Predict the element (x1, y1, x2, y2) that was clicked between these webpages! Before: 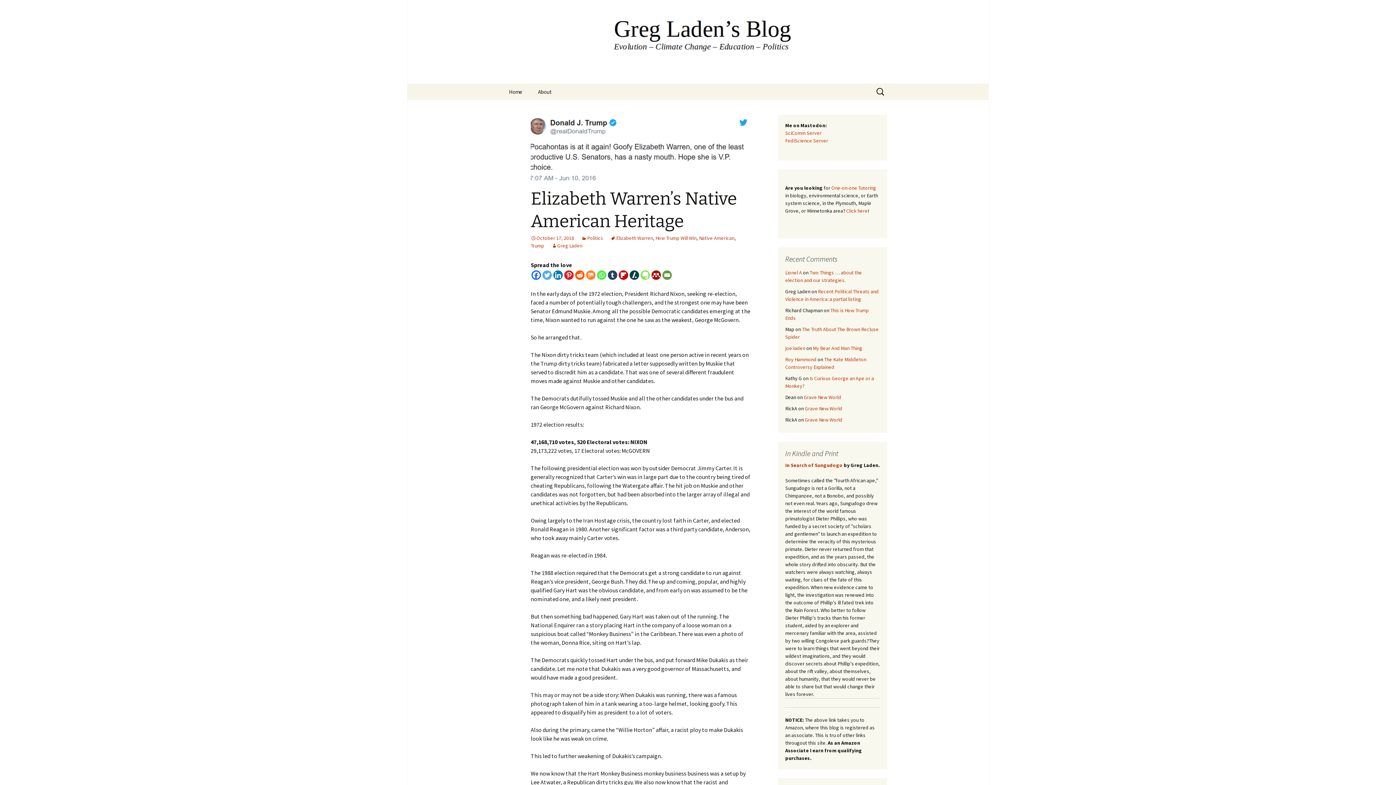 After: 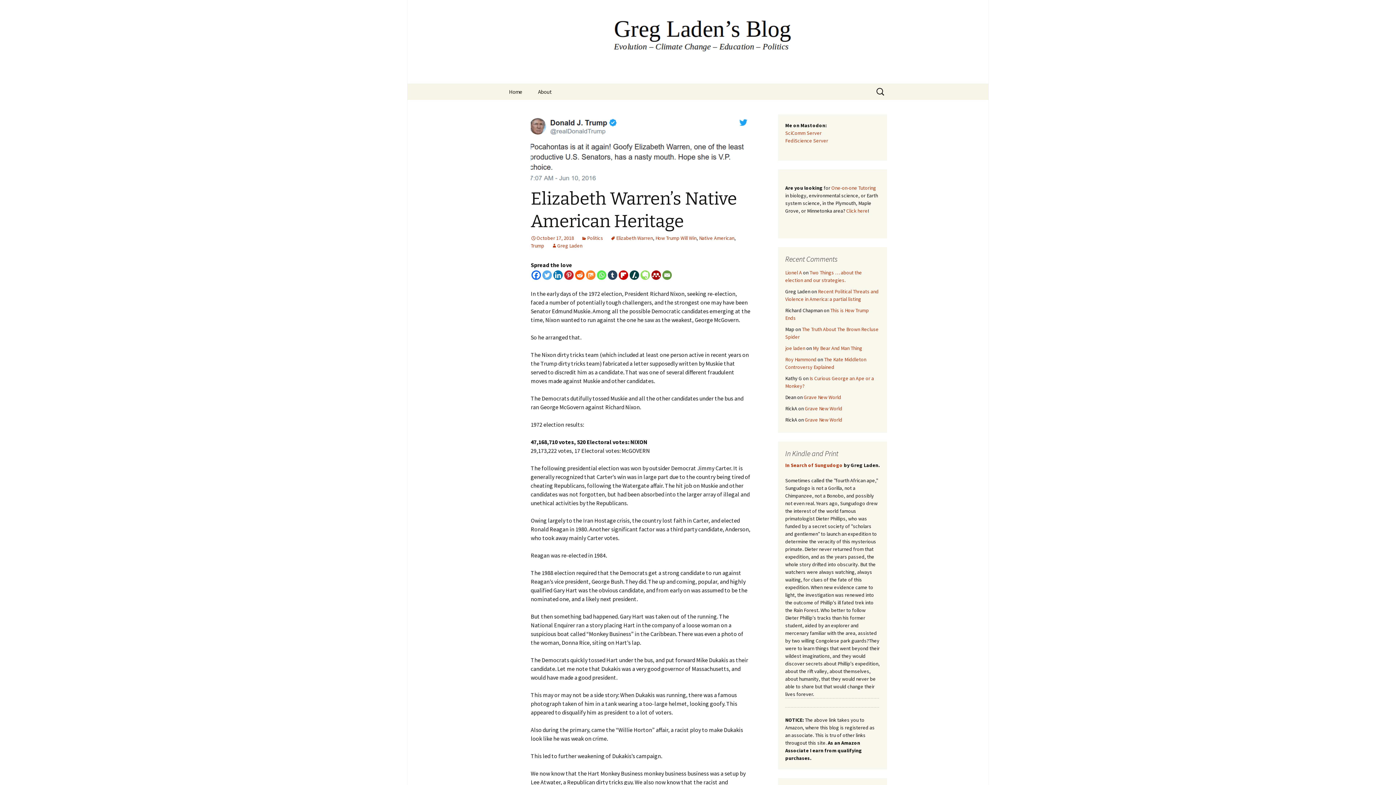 Action: label: Facebook bbox: (531, 270, 541, 280)